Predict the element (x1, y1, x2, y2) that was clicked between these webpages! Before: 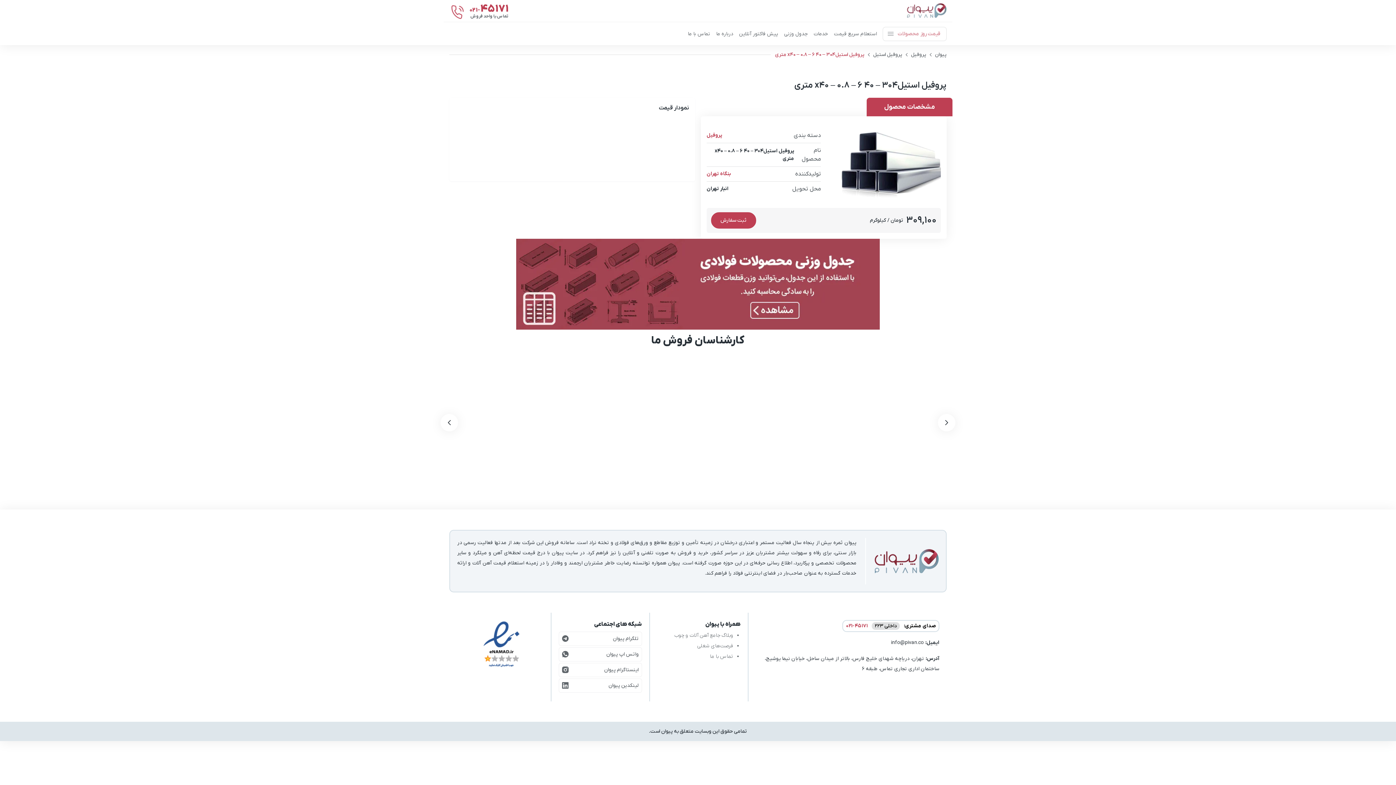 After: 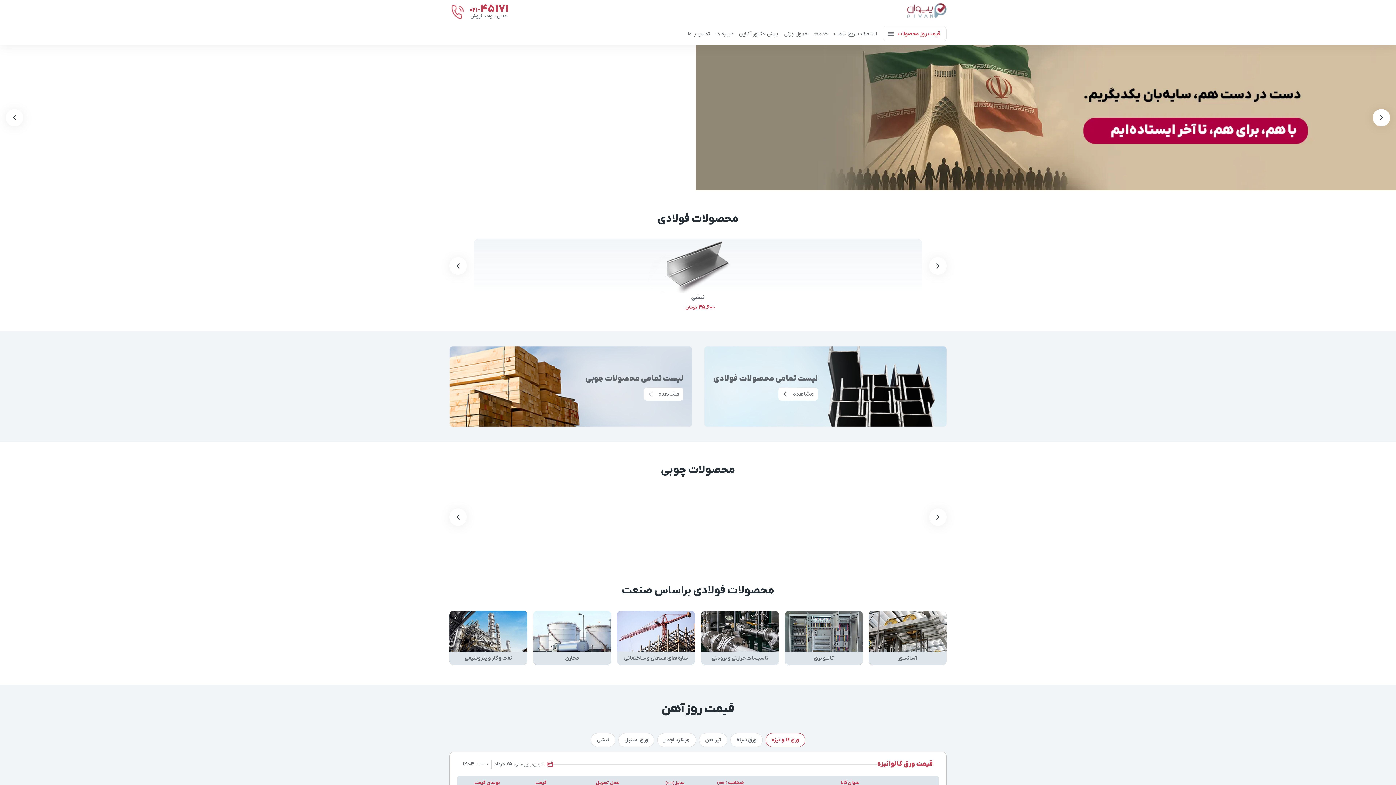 Action: bbox: (874, 549, 938, 573)